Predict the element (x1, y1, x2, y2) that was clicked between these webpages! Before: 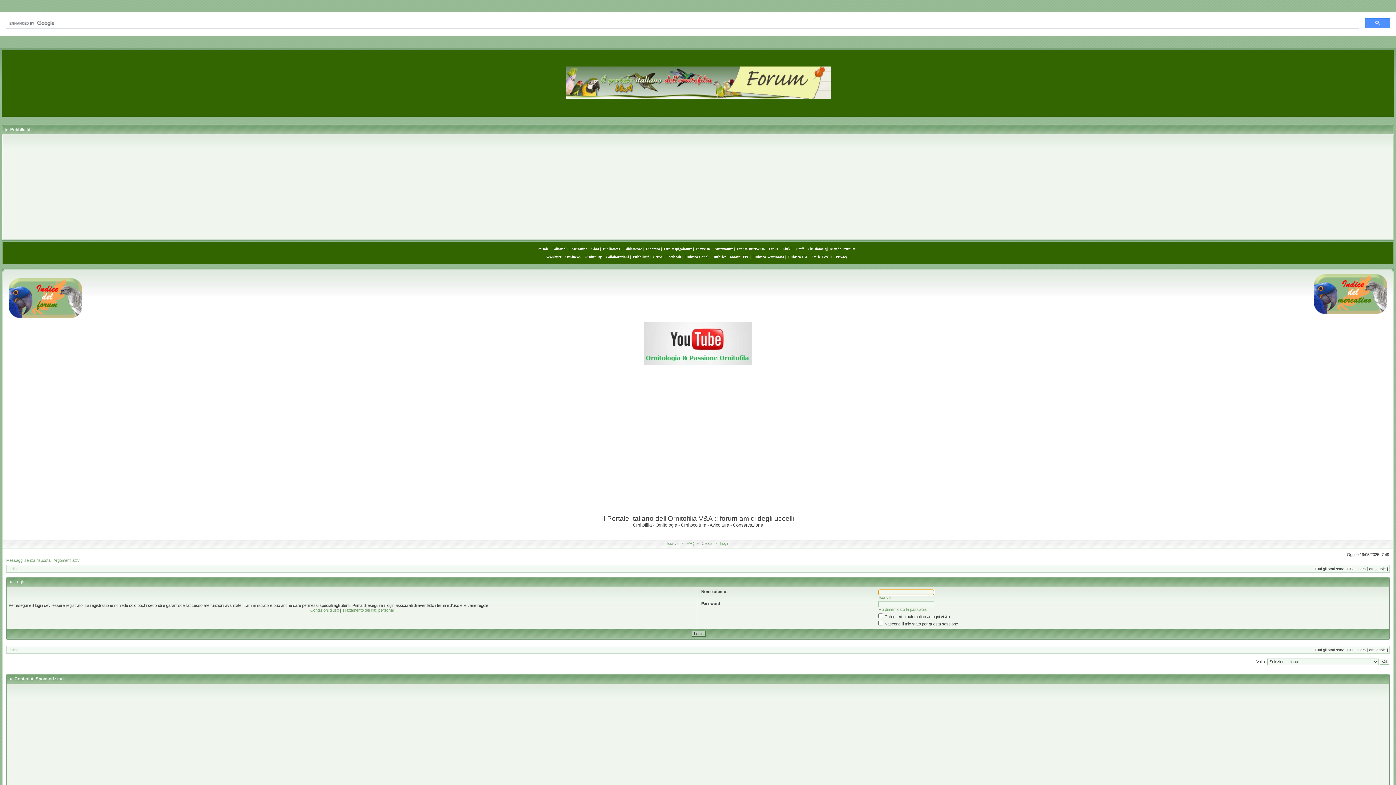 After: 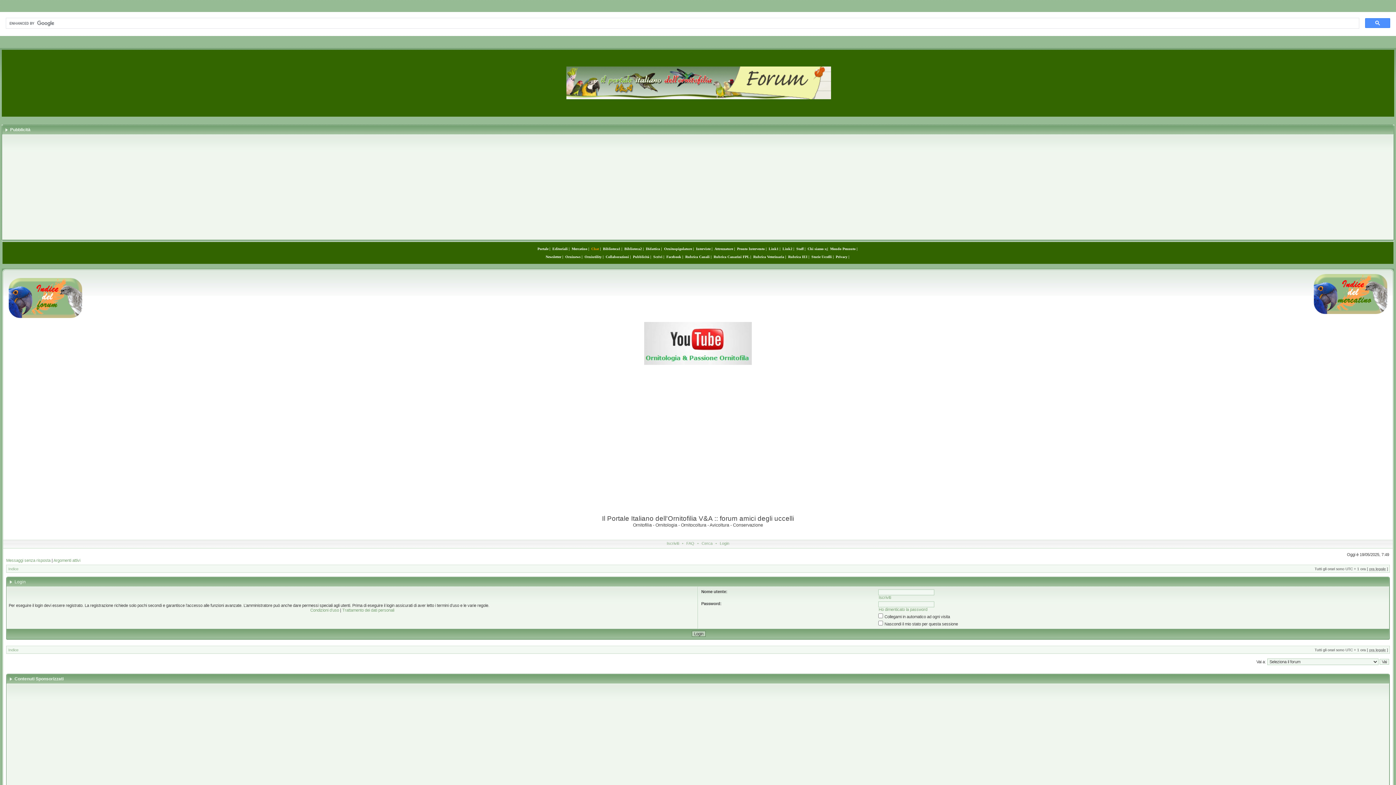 Action: label: Chat bbox: (591, 246, 599, 250)